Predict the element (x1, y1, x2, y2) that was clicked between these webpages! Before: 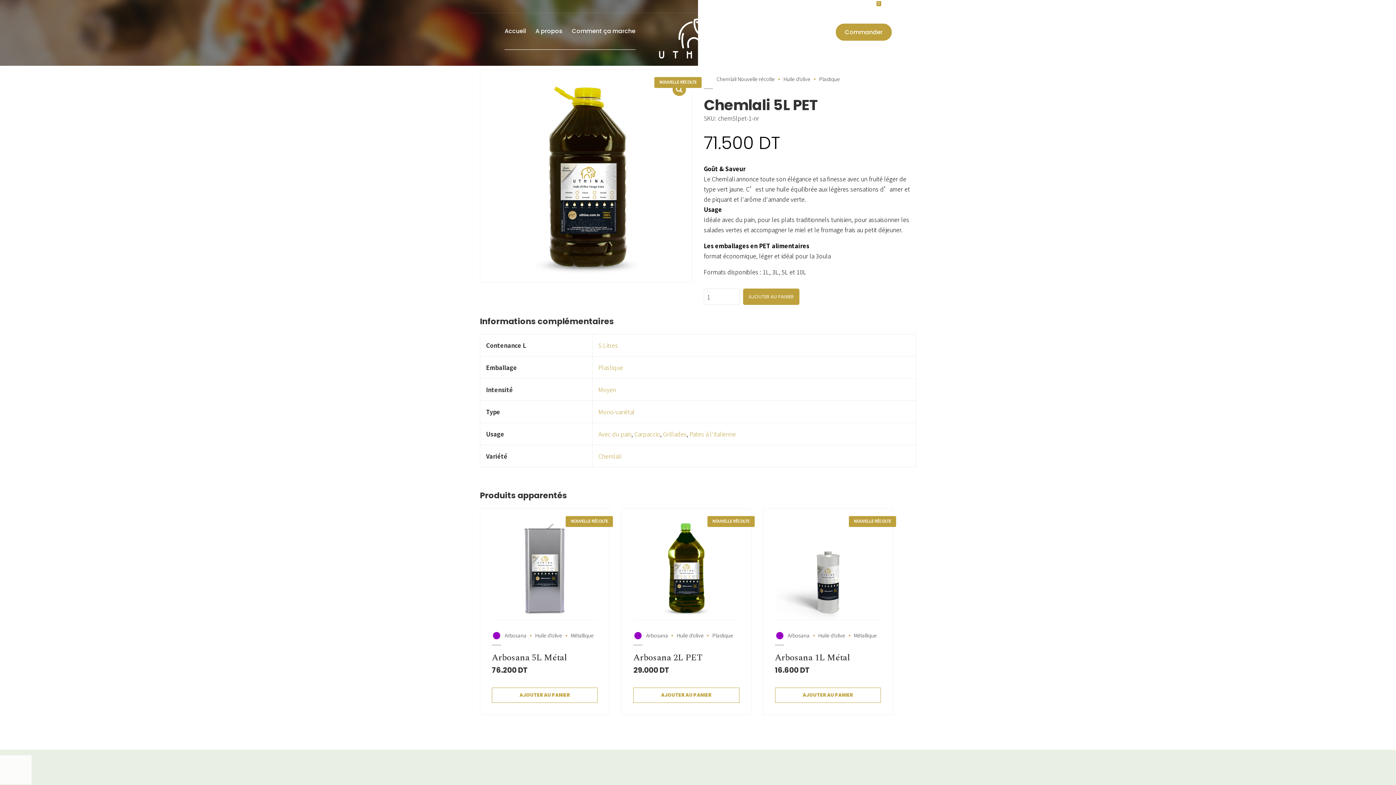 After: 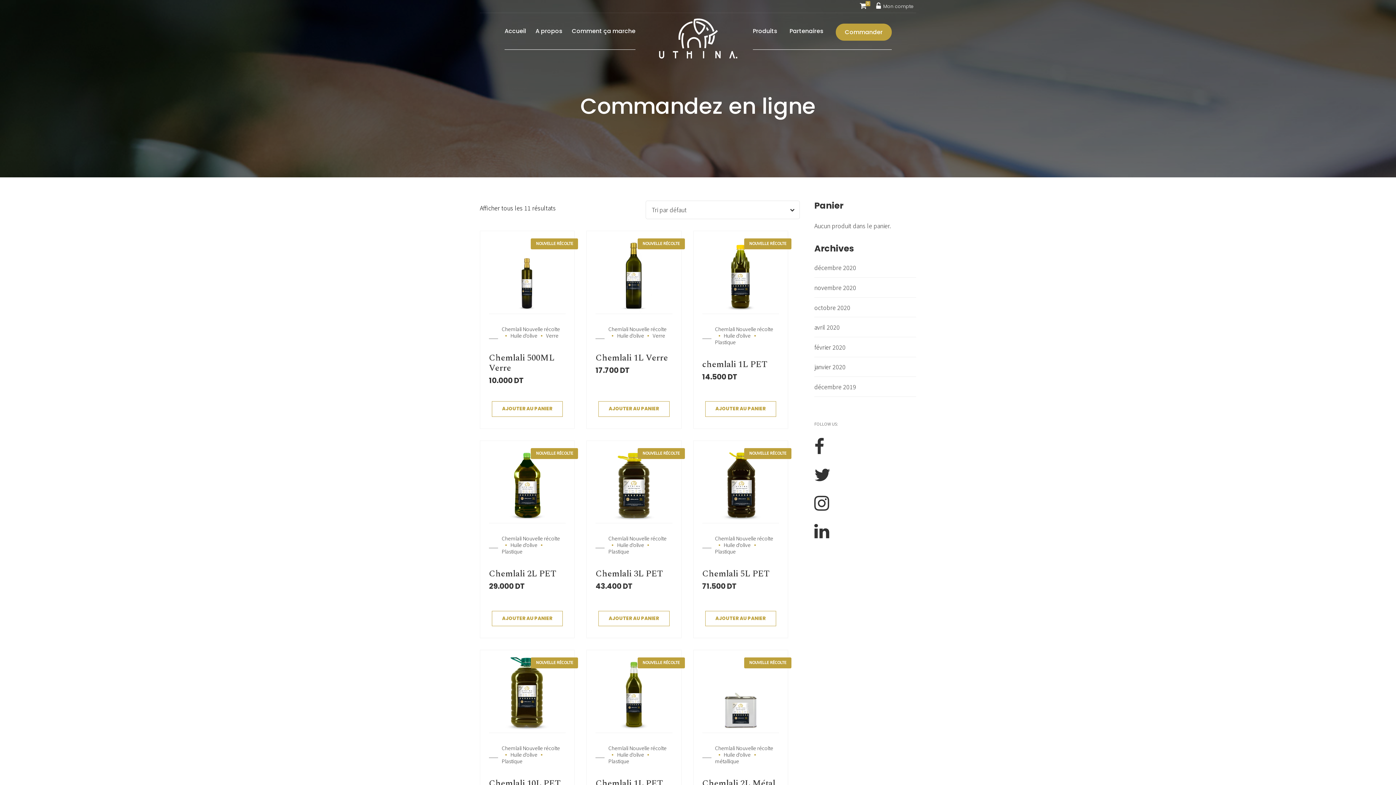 Action: label: Chemlali Nouvelle récolte bbox: (716, 75, 774, 82)